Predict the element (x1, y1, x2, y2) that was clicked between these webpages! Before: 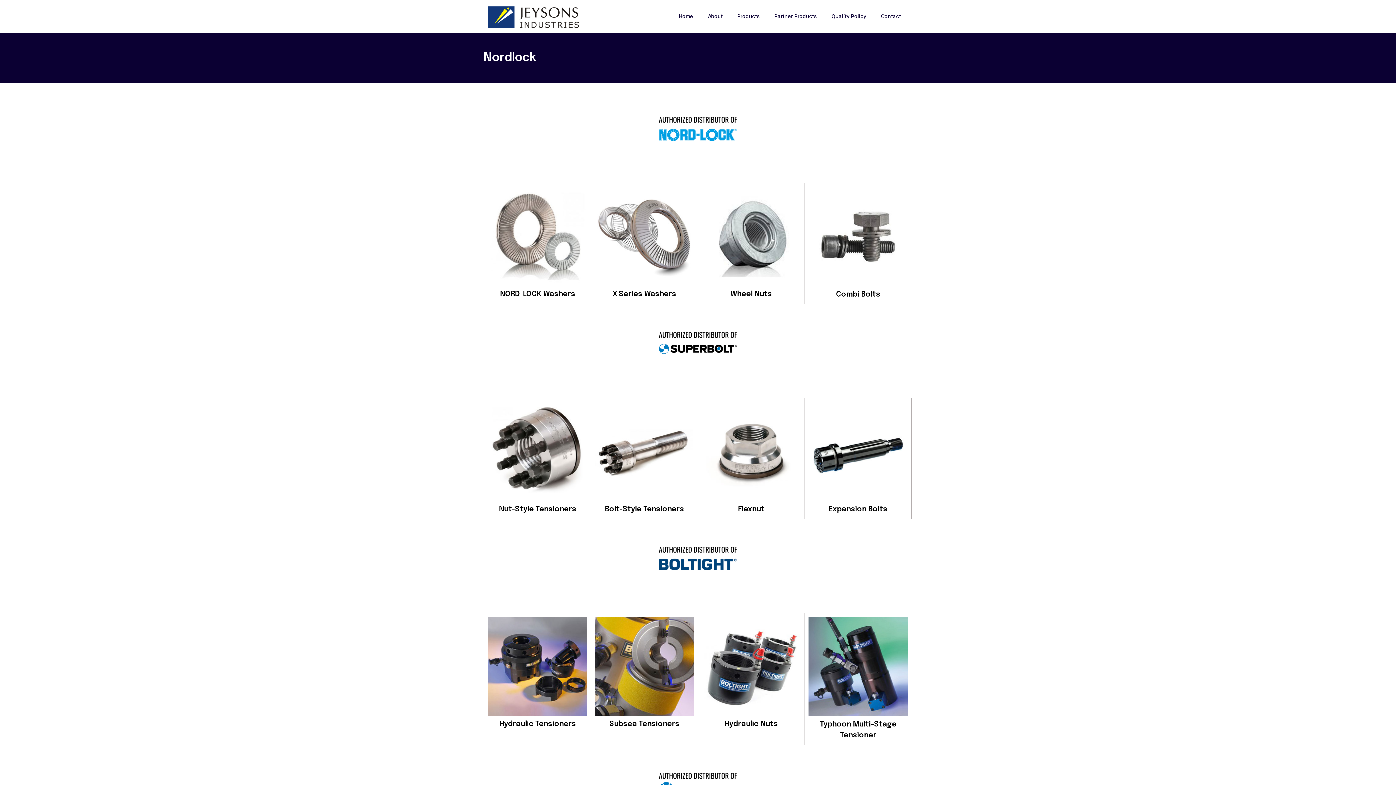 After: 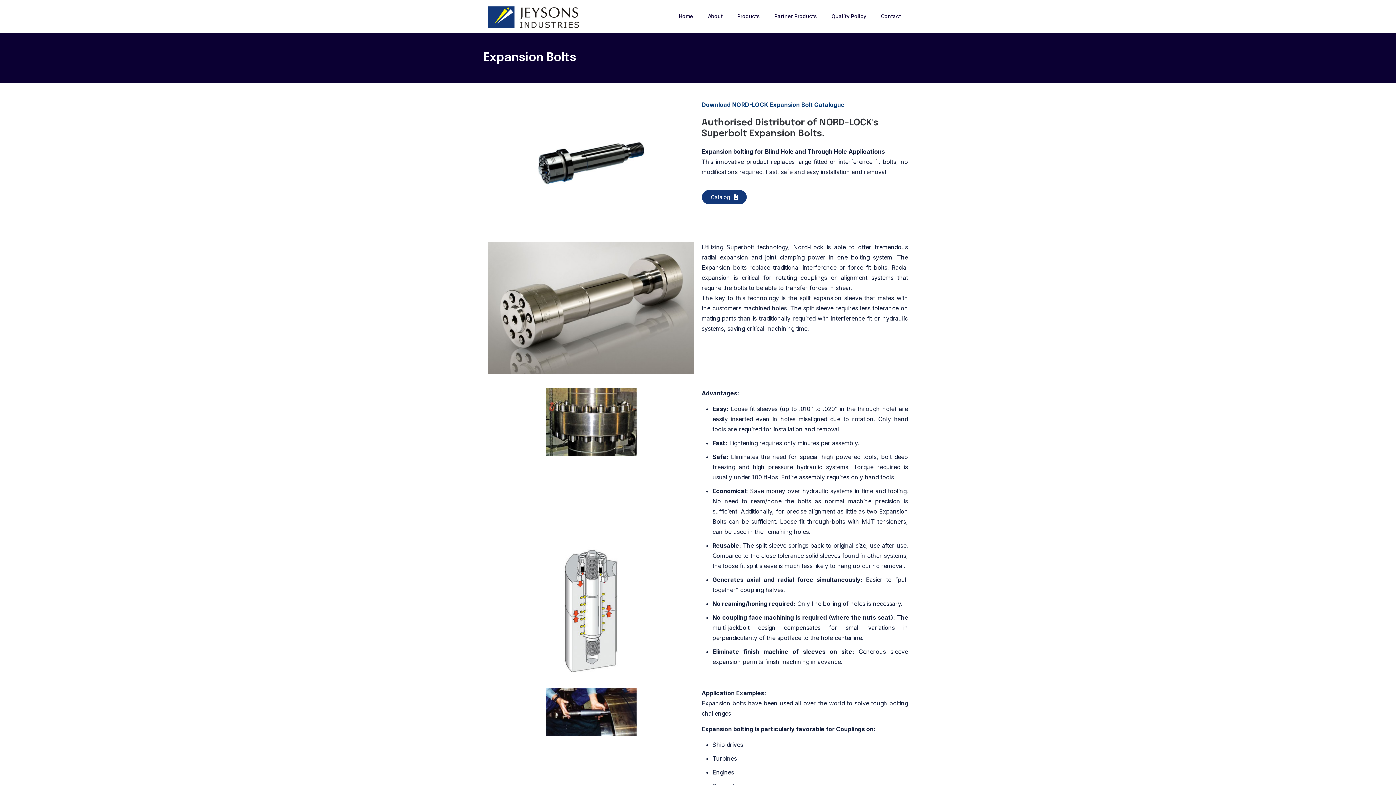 Action: label: Expansion Bolts bbox: (828, 505, 887, 513)